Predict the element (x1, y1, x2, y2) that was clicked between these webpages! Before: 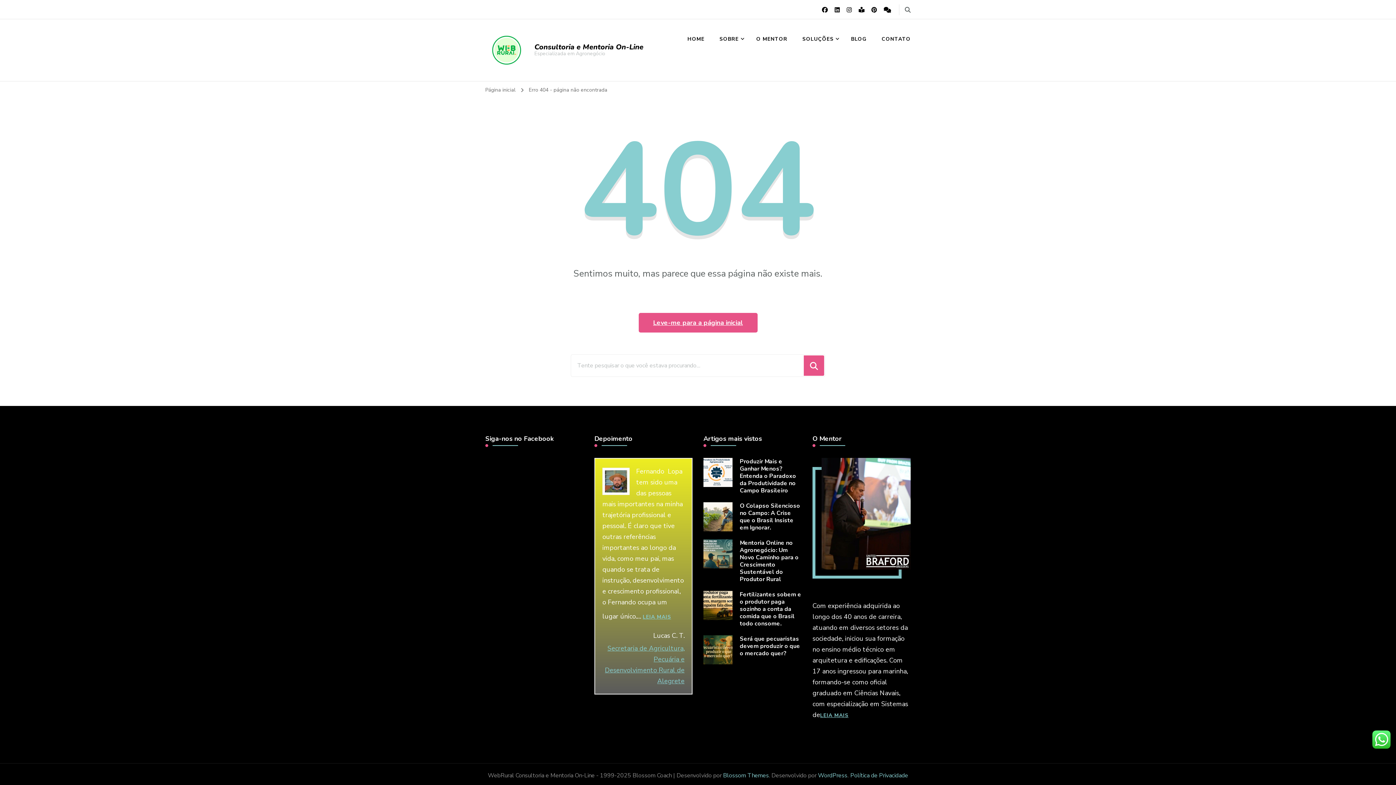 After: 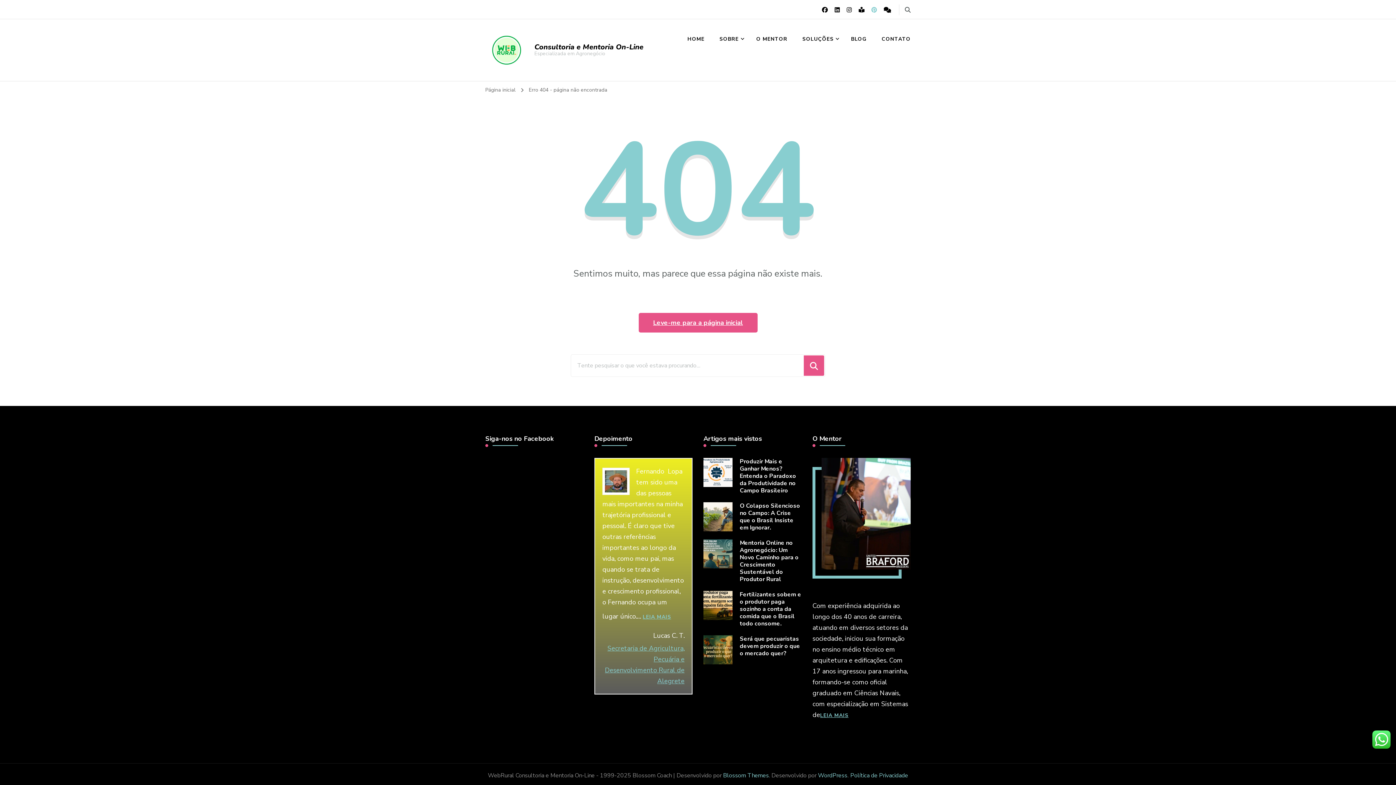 Action: bbox: (868, 6, 879, 14)